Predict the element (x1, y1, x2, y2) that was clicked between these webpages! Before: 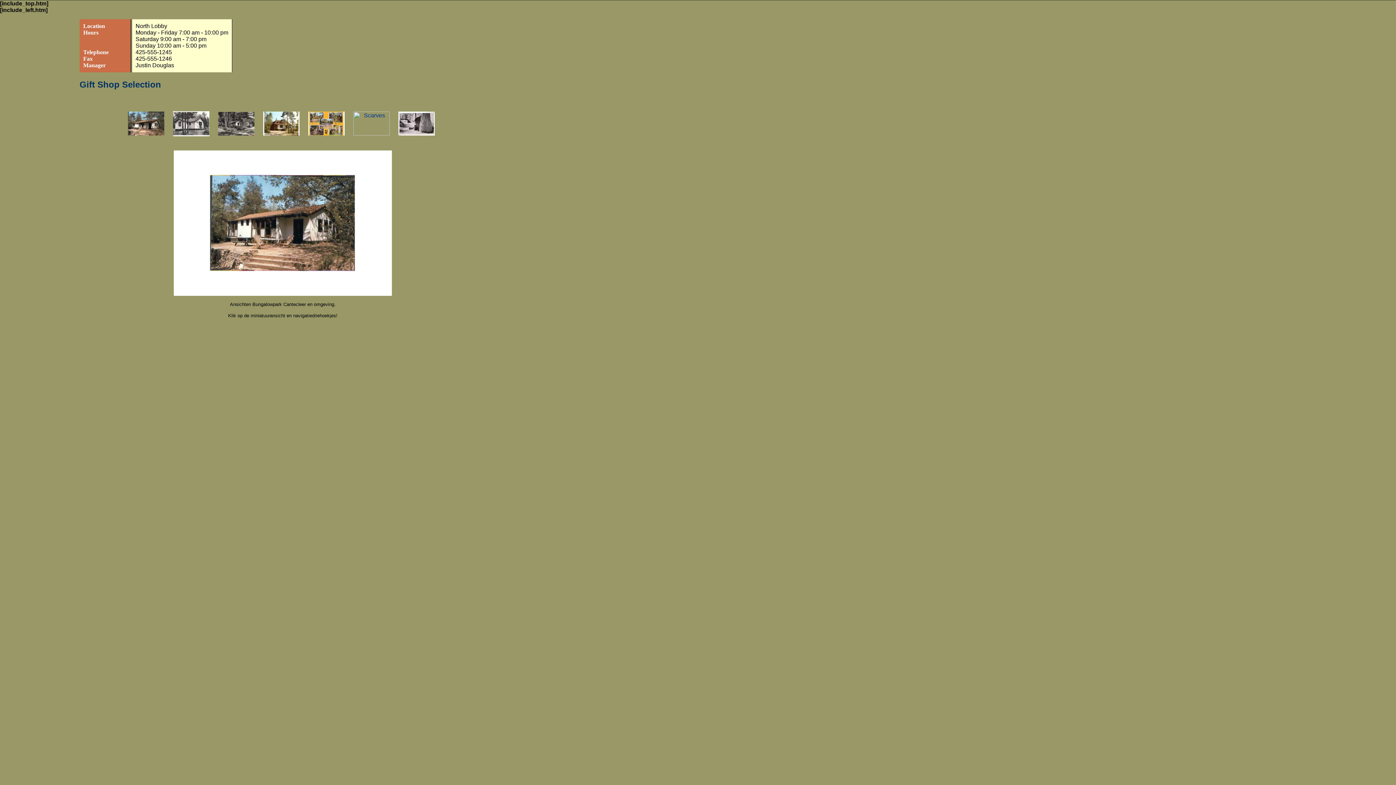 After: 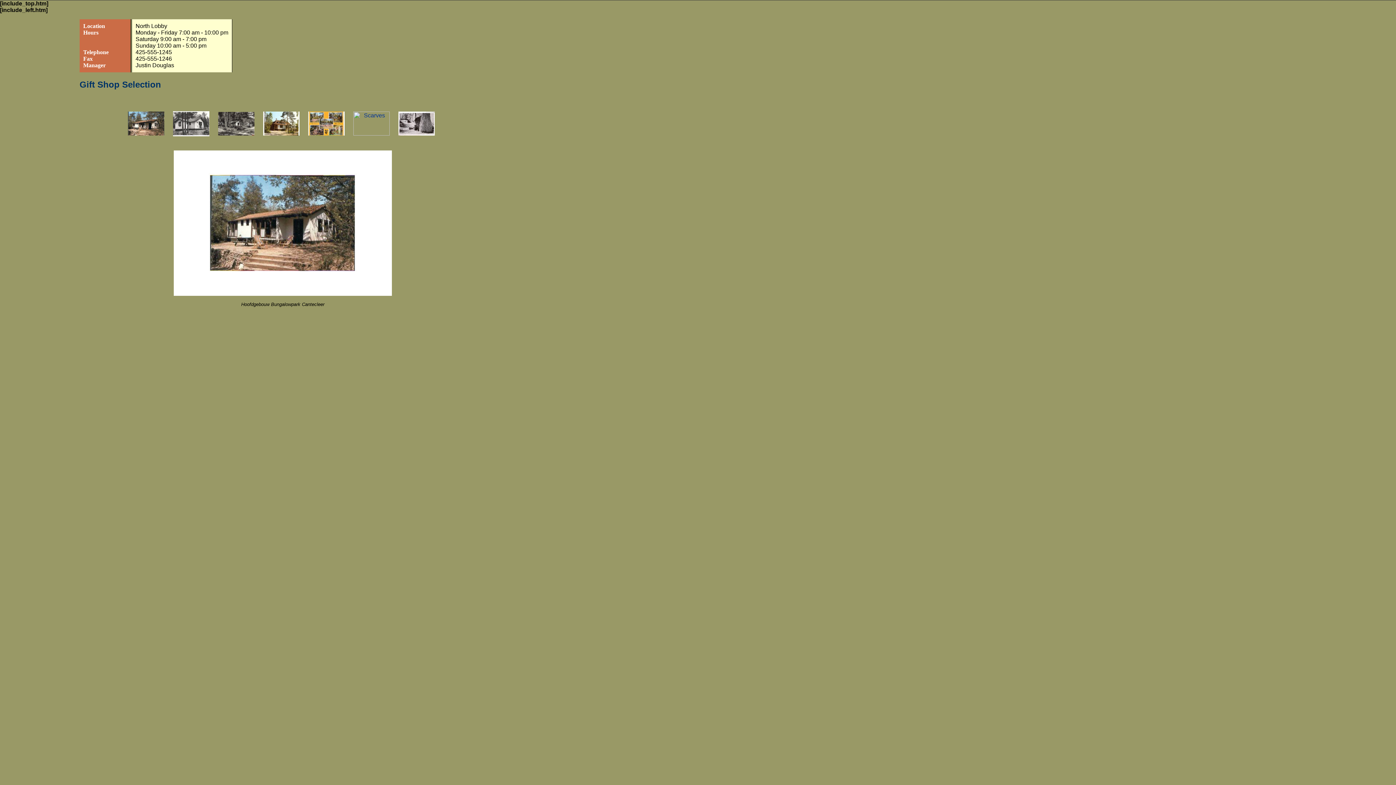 Action: bbox: (259, 120, 303, 126)